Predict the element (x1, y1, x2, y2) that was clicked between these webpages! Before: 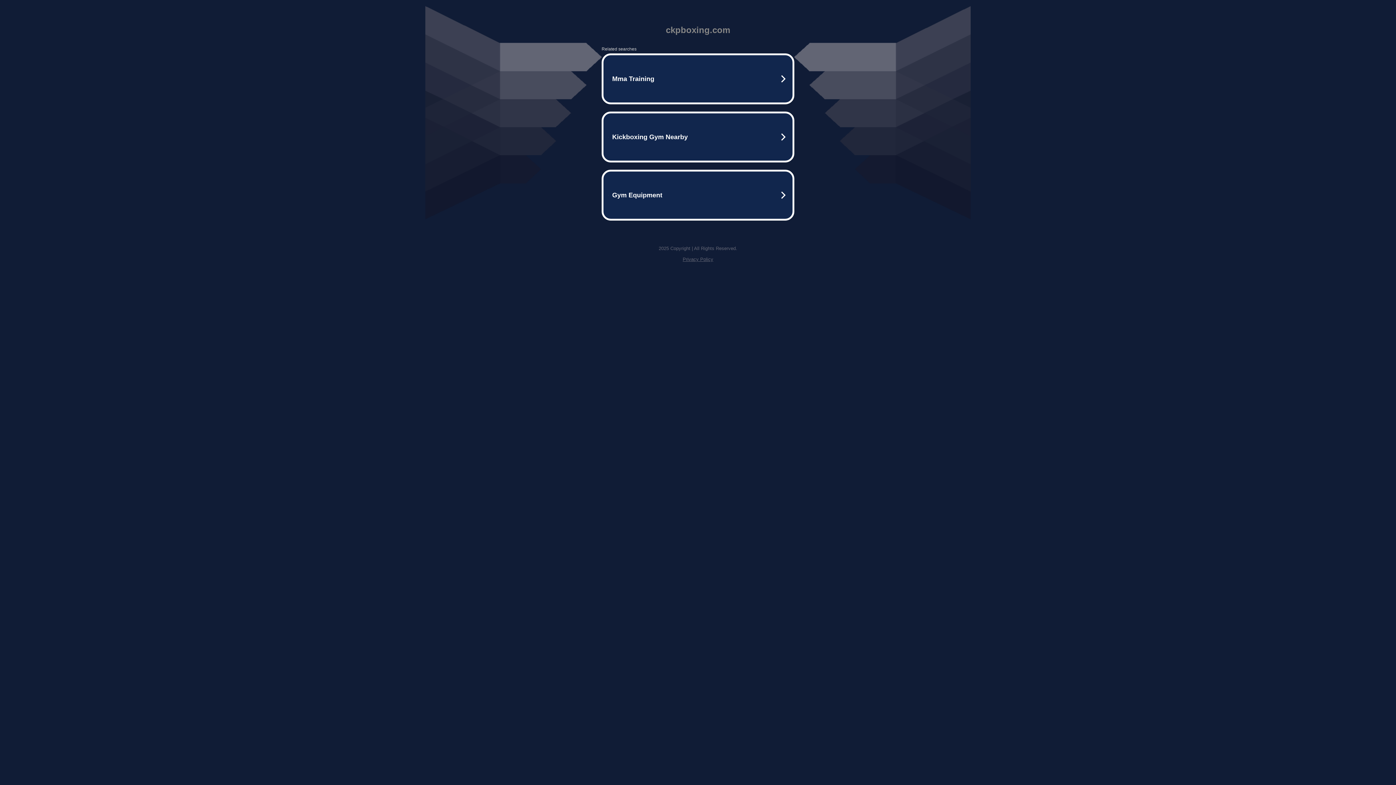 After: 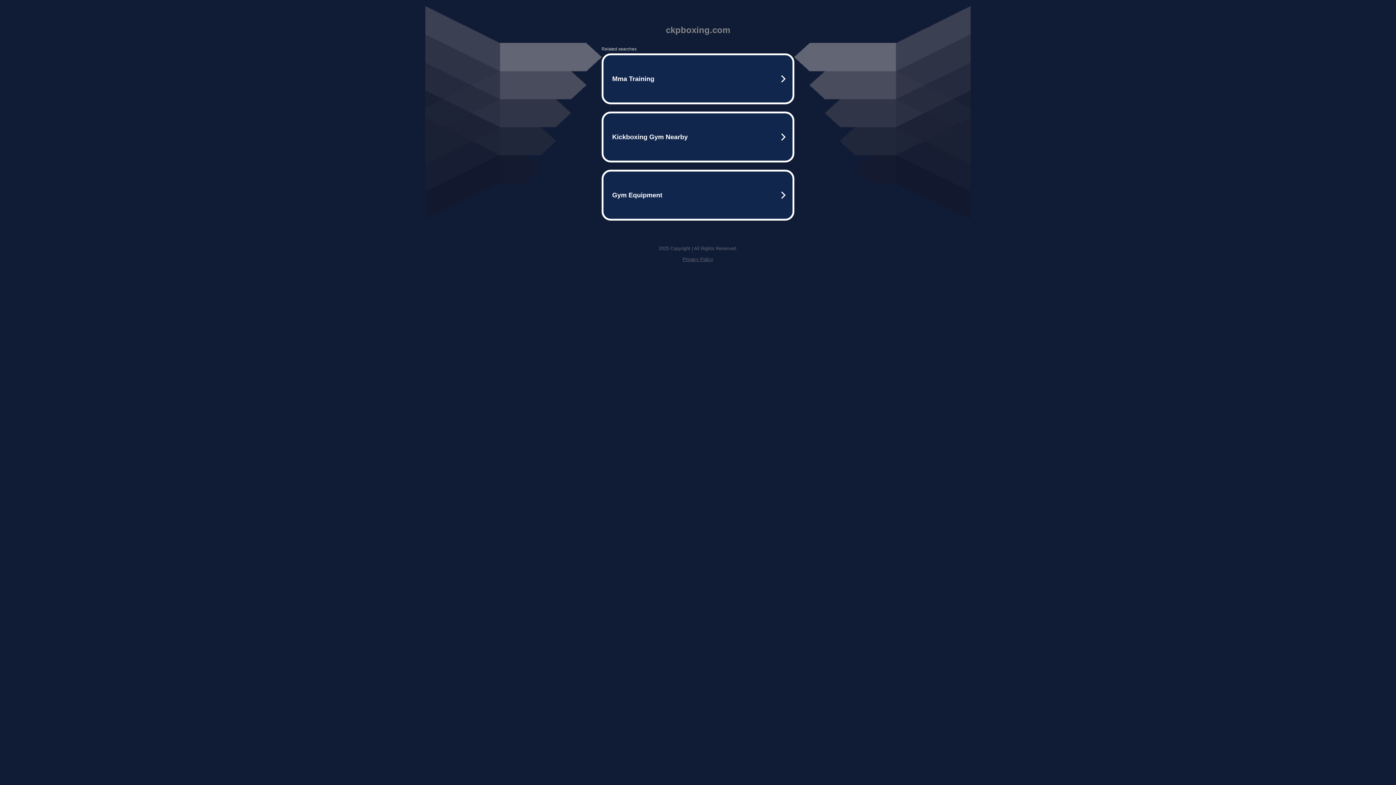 Action: bbox: (682, 256, 713, 262) label: Privacy Policy